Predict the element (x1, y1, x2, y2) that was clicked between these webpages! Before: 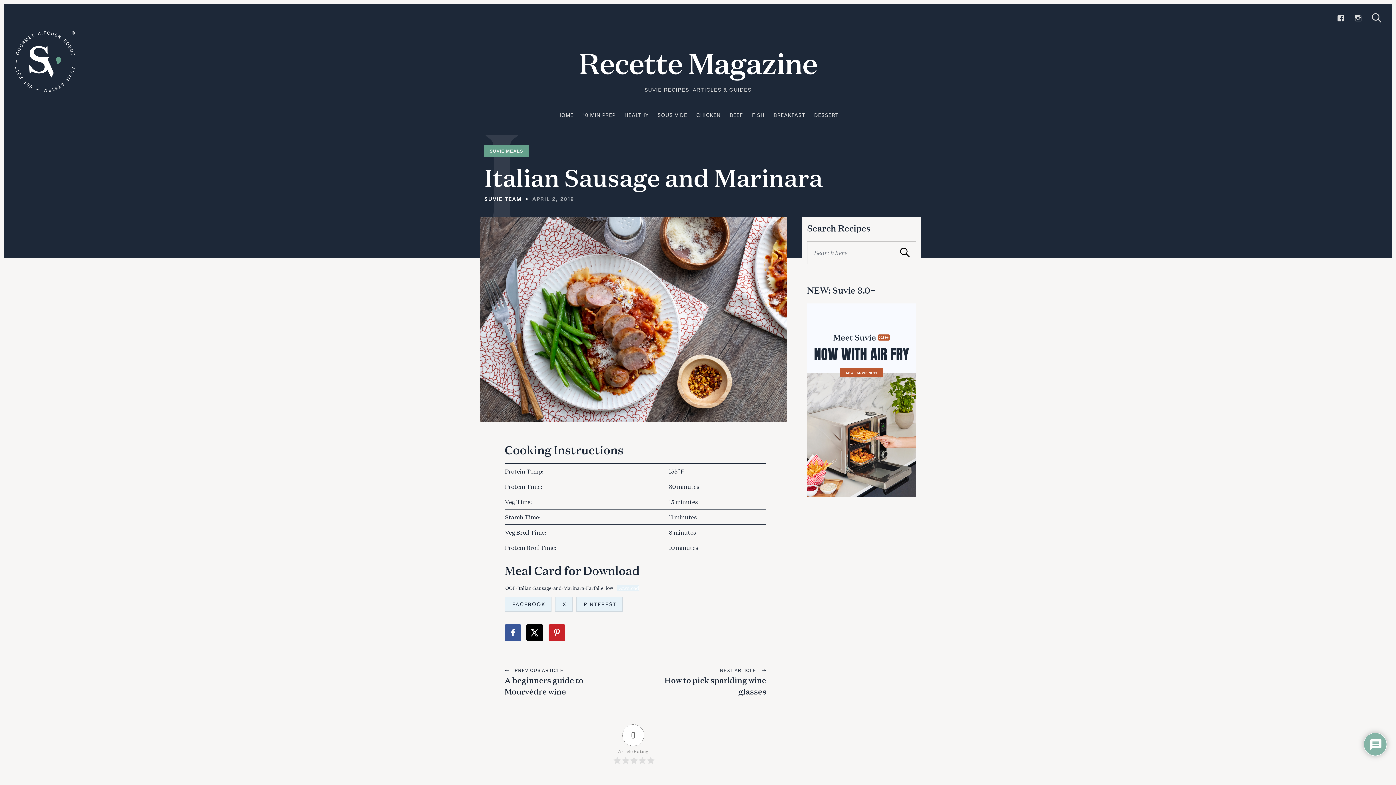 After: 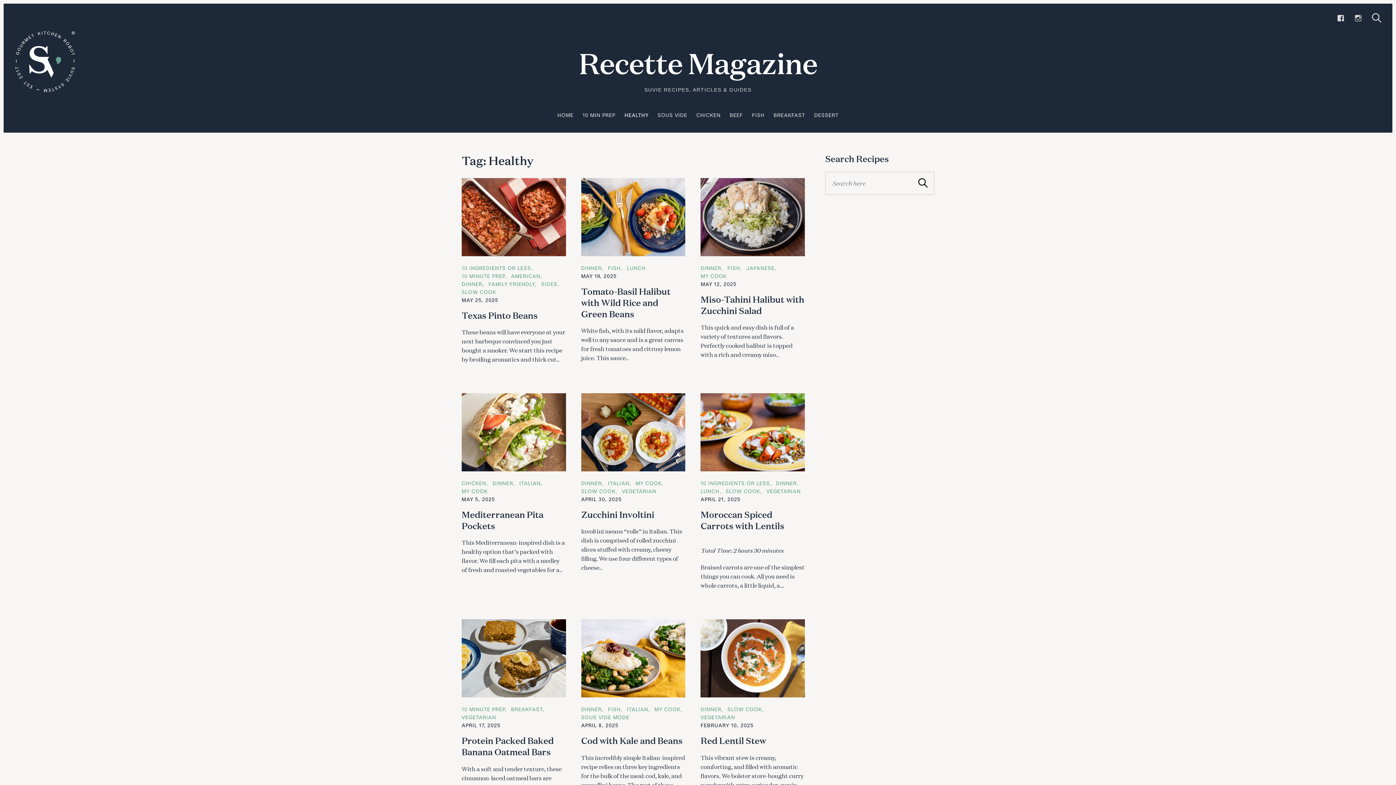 Action: label: HEALTHY bbox: (624, 108, 648, 122)